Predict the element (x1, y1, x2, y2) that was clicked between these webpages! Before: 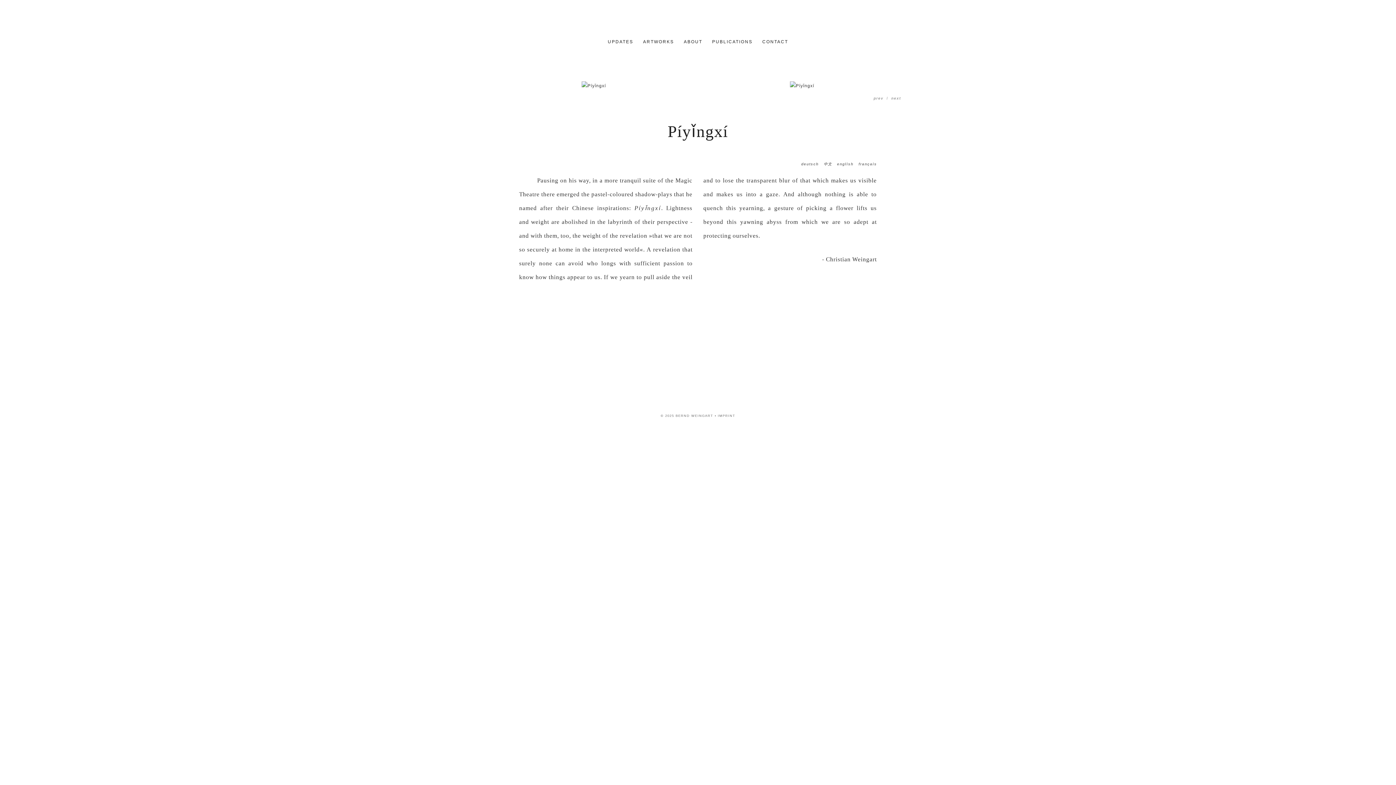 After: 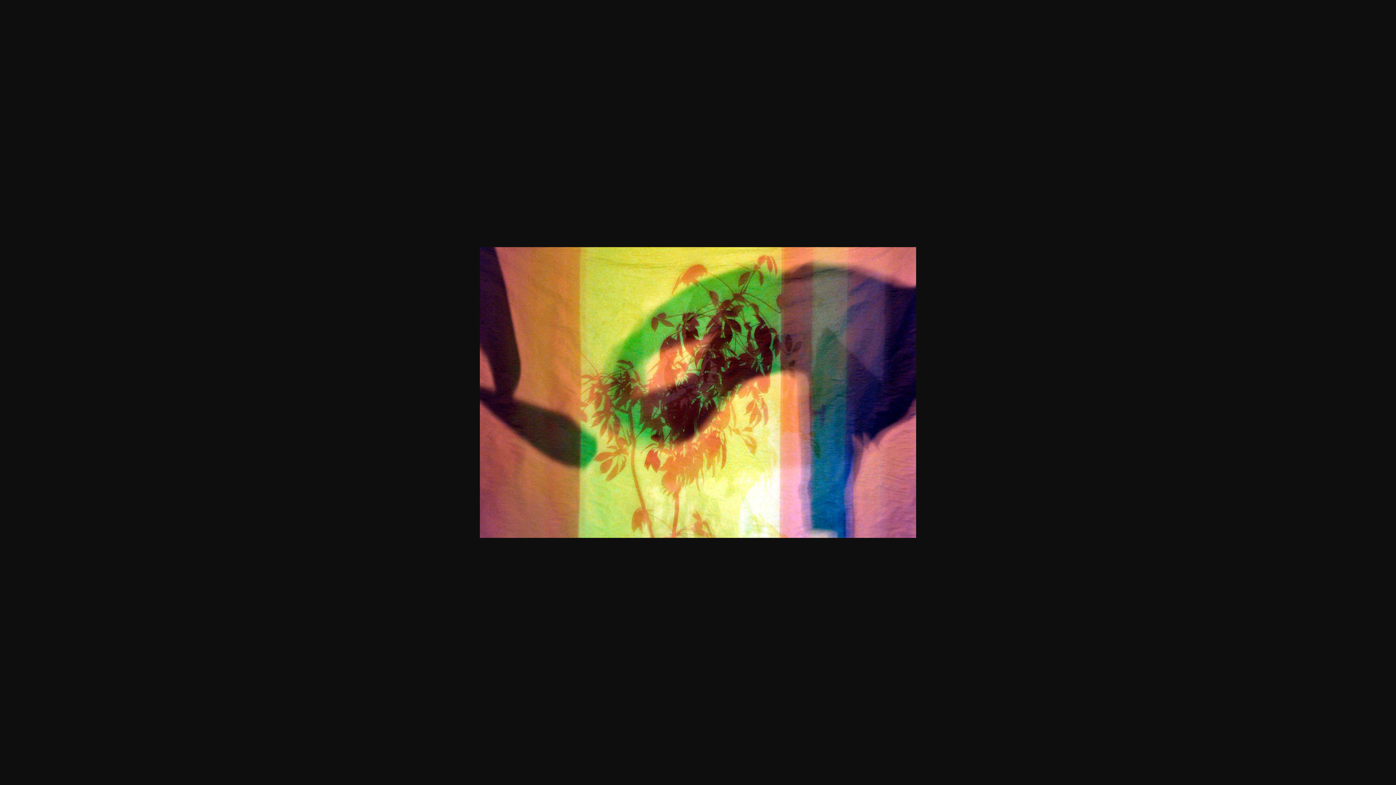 Action: bbox: (581, 81, 606, 90)